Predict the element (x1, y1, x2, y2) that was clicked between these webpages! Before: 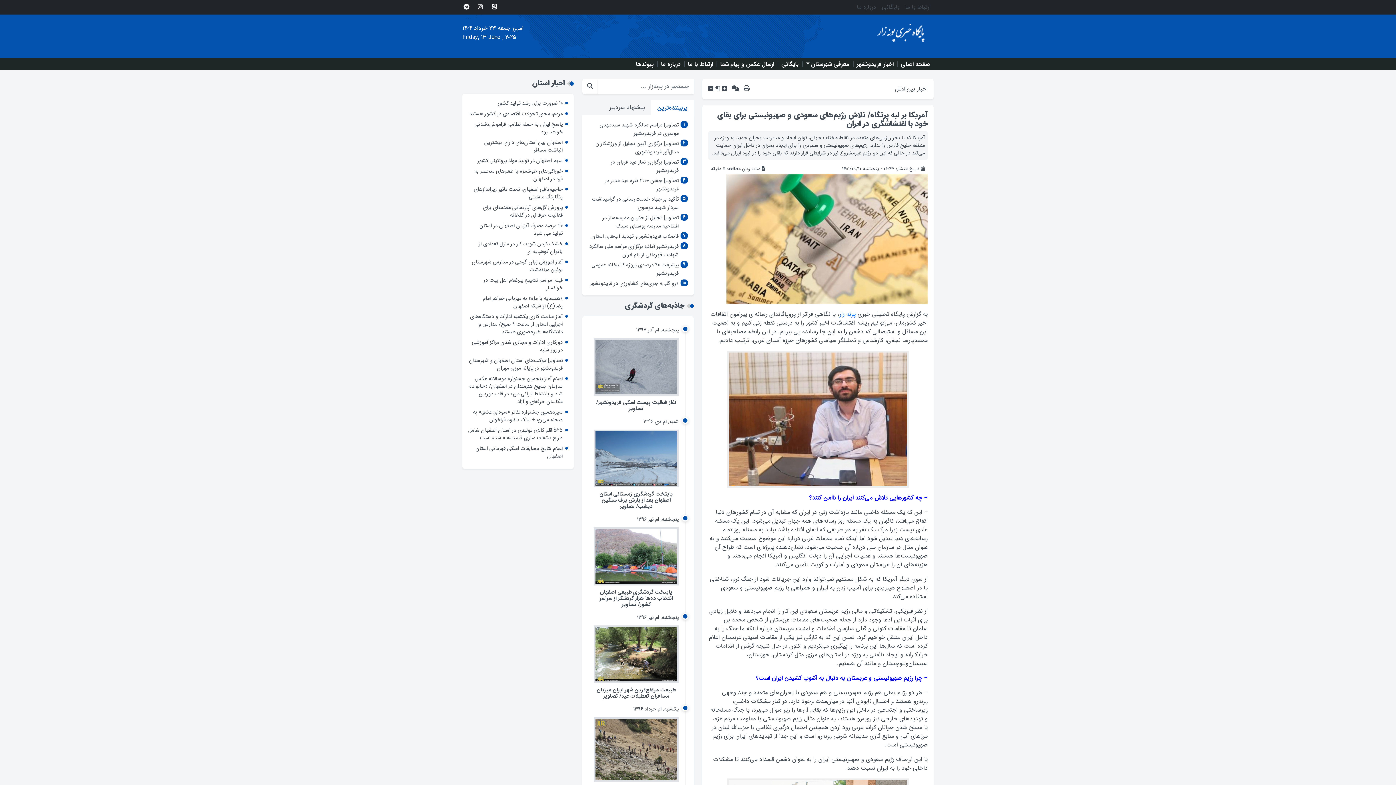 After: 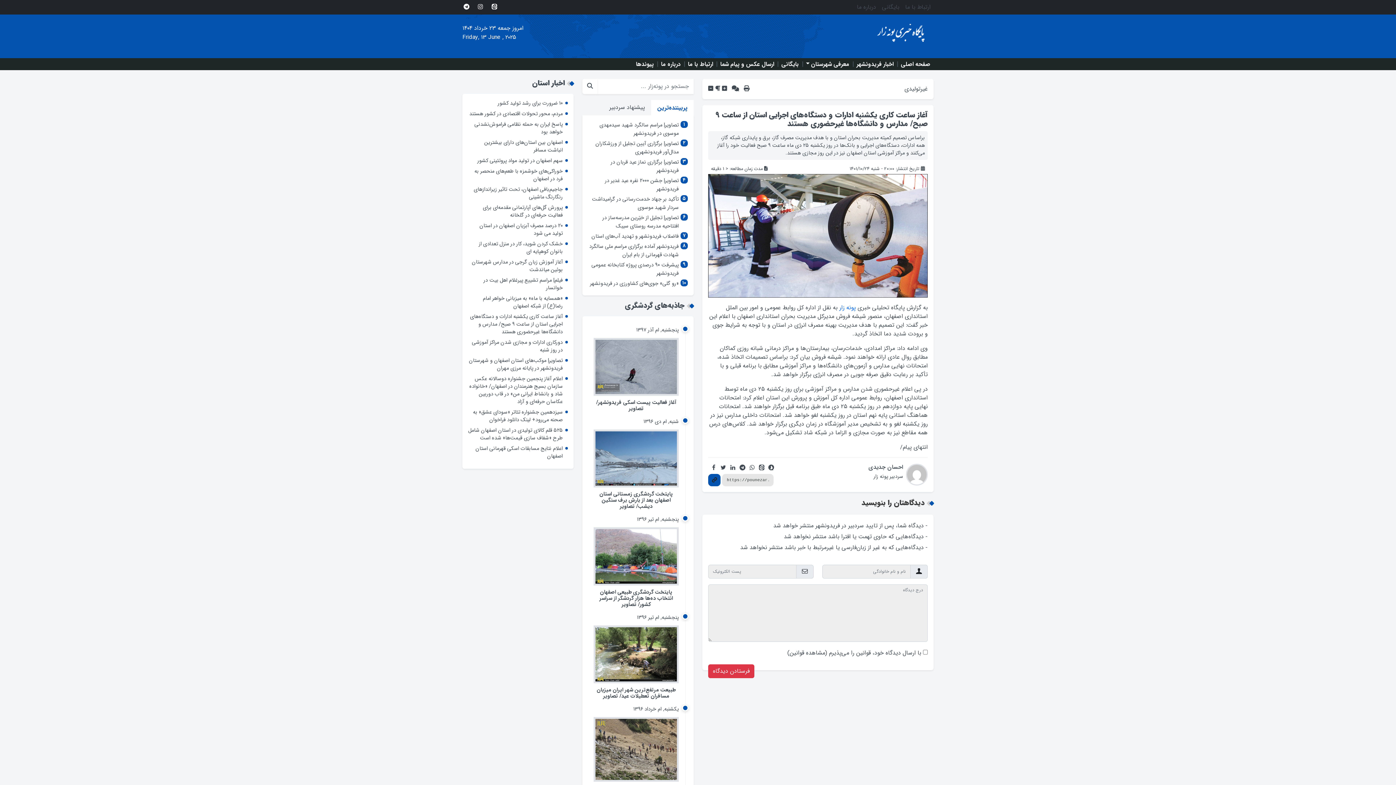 Action: label: آغاز ساعت کاری یکشنبه ادارات و دستگاه‌های اجرایی استان از ساعت ۹ صبح/ مدارس و دانشگاه‌ها غیرحضوری هستند bbox: (468, 313, 568, 336)